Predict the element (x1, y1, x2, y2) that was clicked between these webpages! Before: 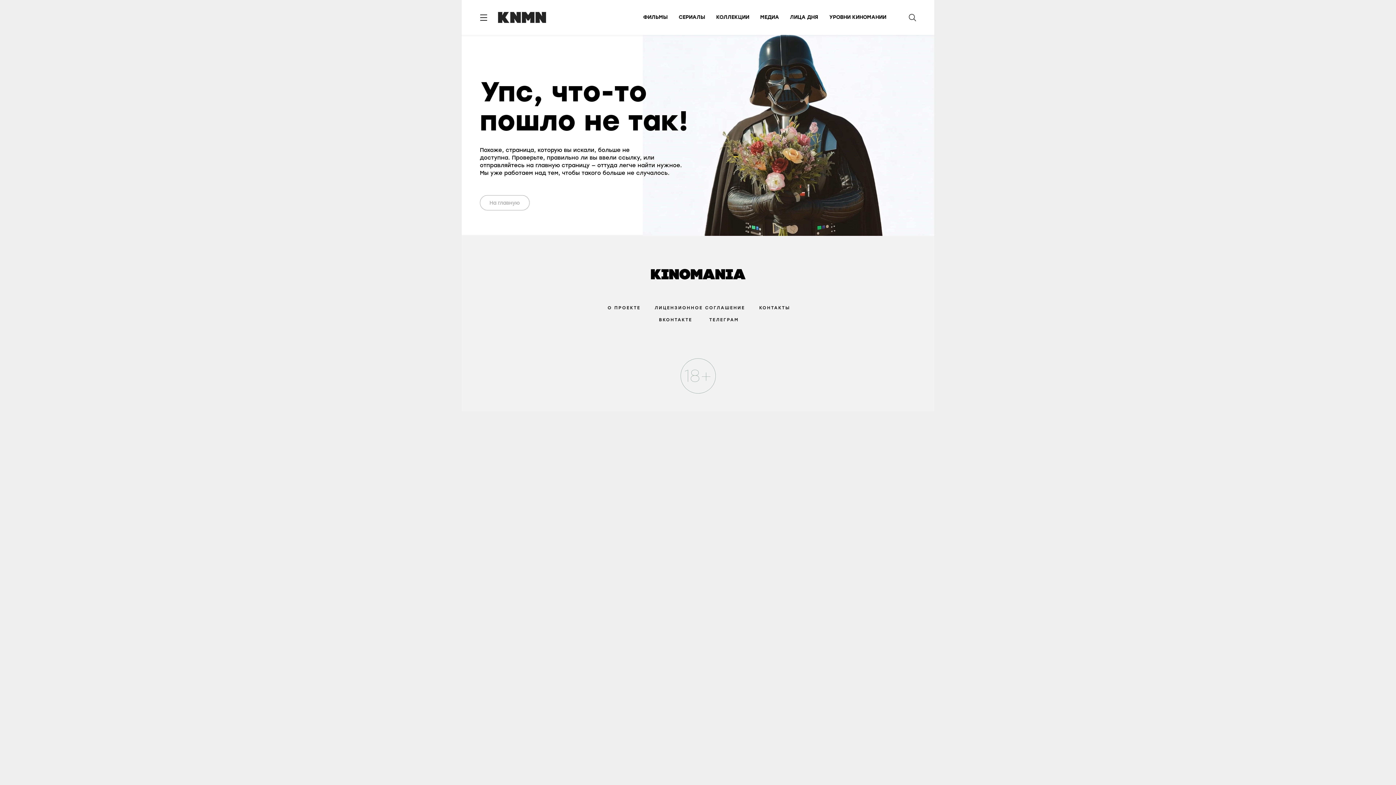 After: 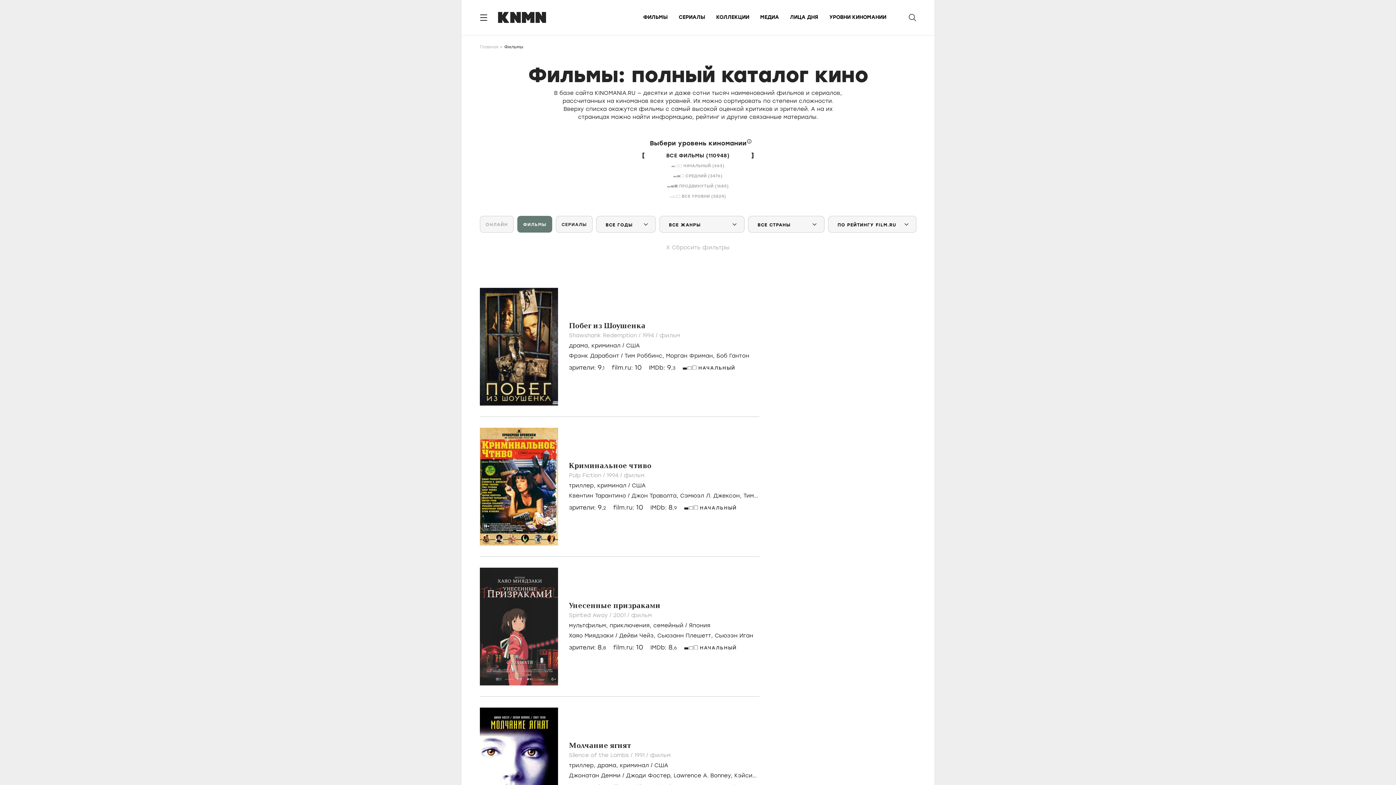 Action: label: ФИЛЬМЫ bbox: (643, 14, 668, 20)